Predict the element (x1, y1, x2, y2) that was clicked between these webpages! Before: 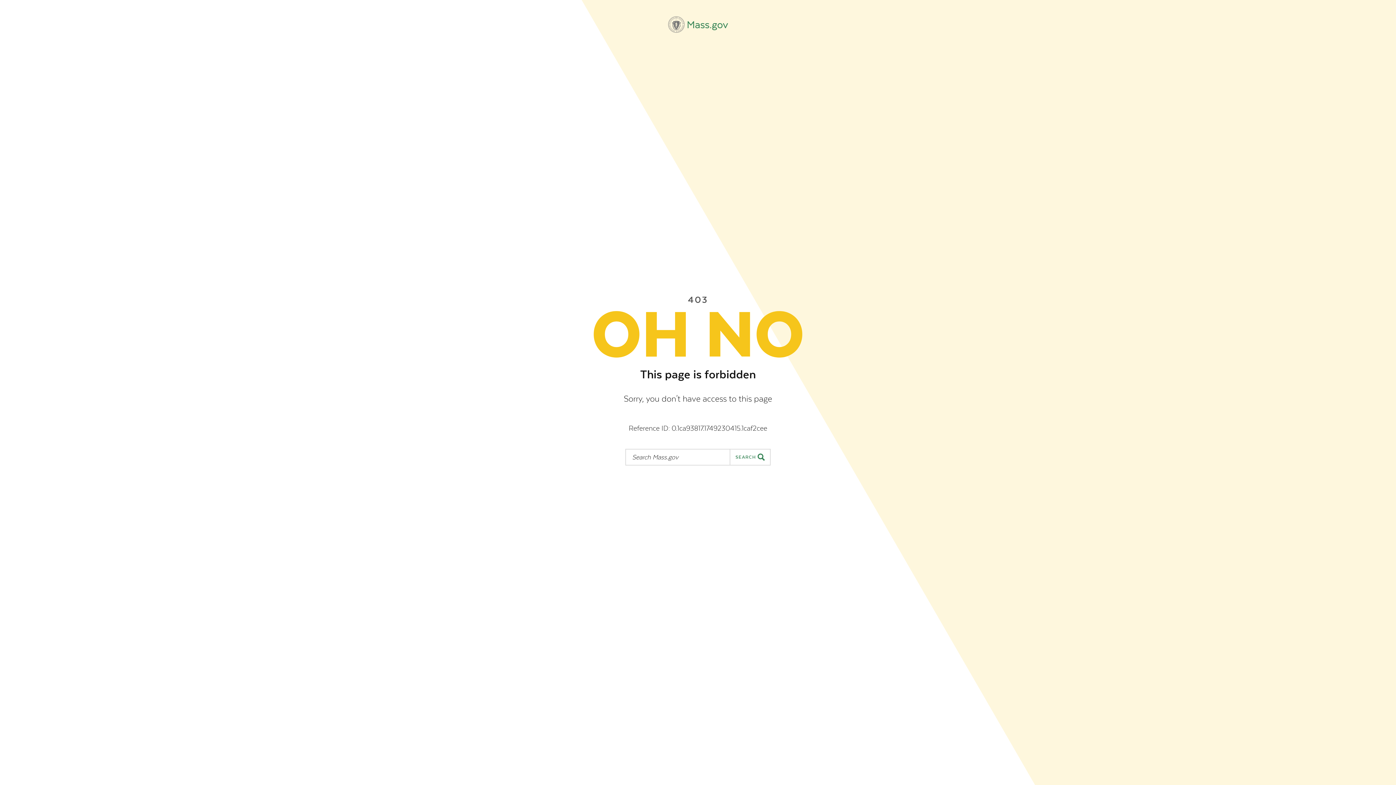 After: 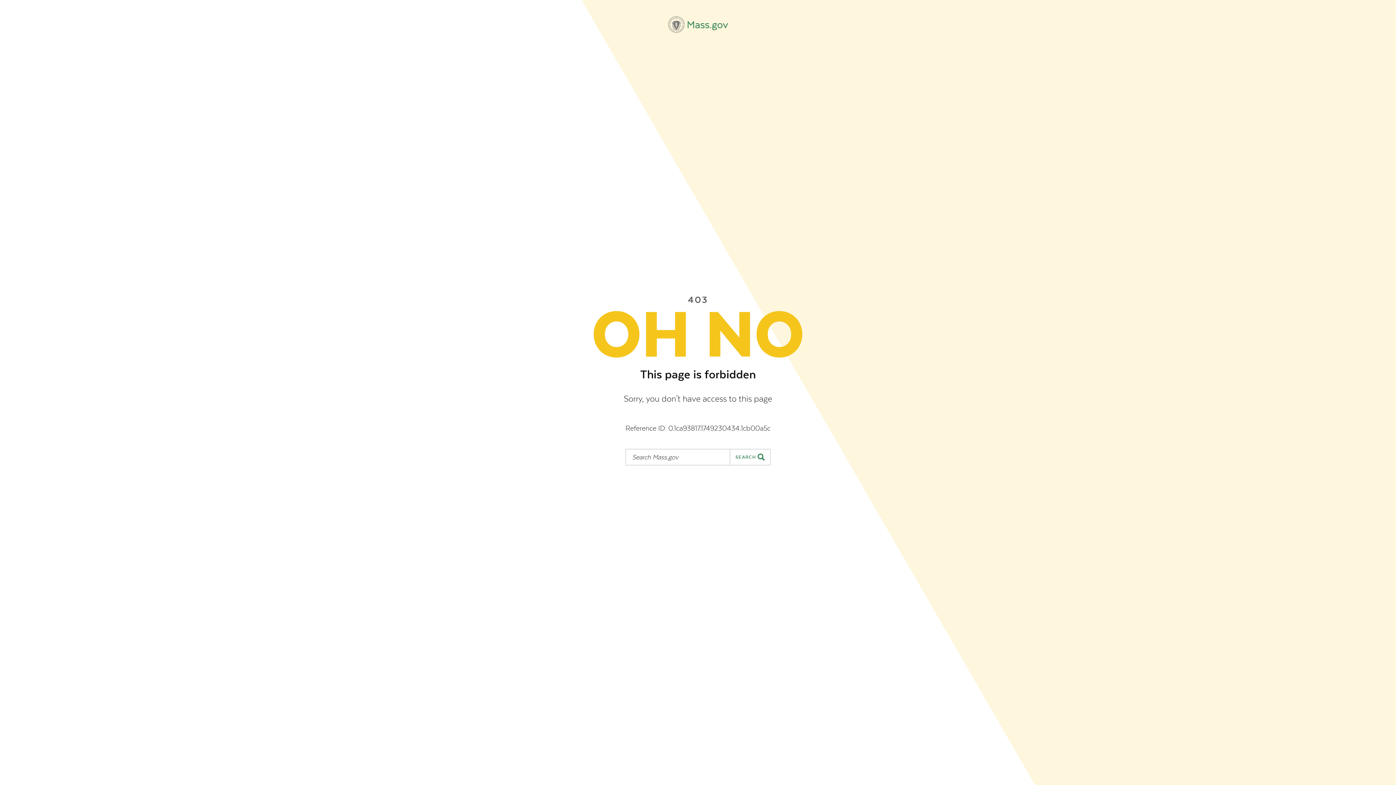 Action: label: Mass.gov bbox: (668, 16, 728, 32)